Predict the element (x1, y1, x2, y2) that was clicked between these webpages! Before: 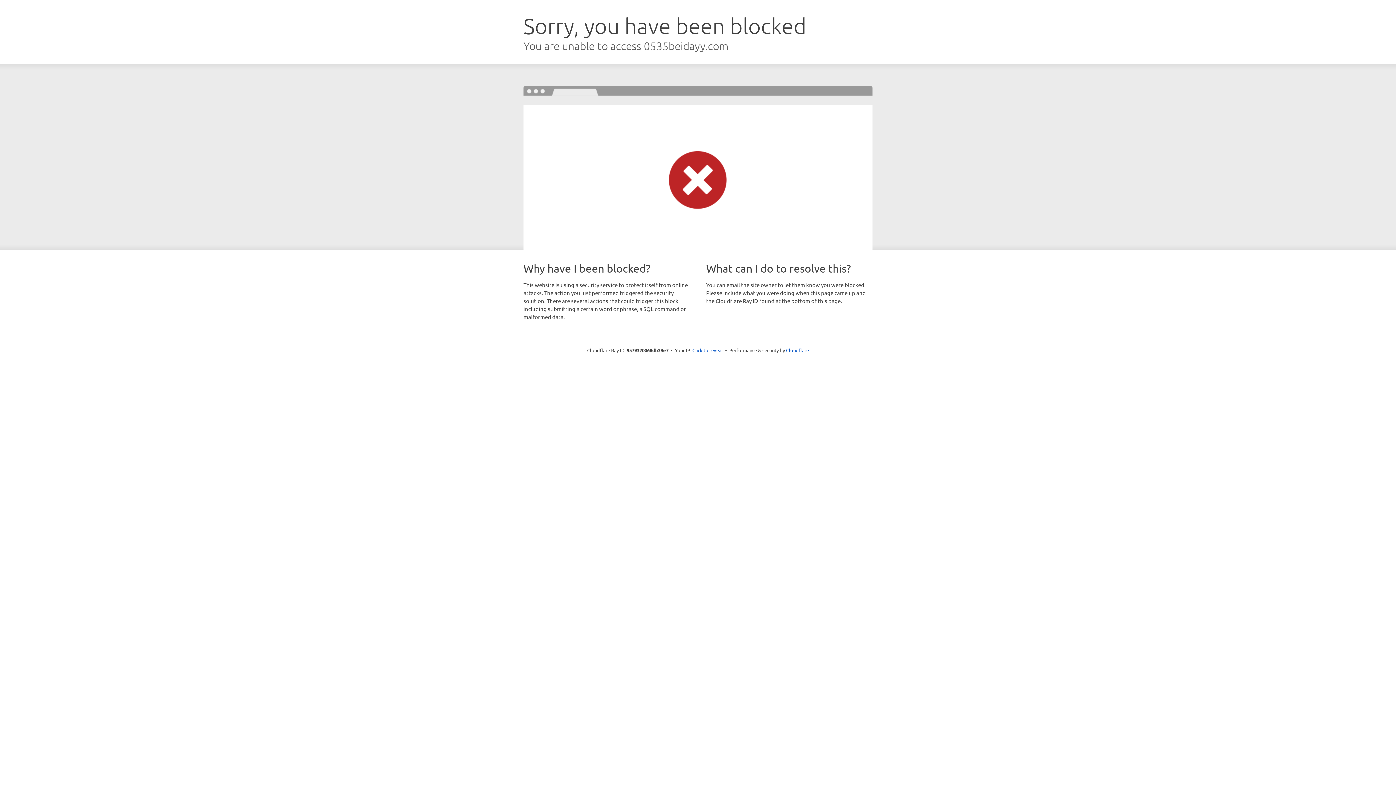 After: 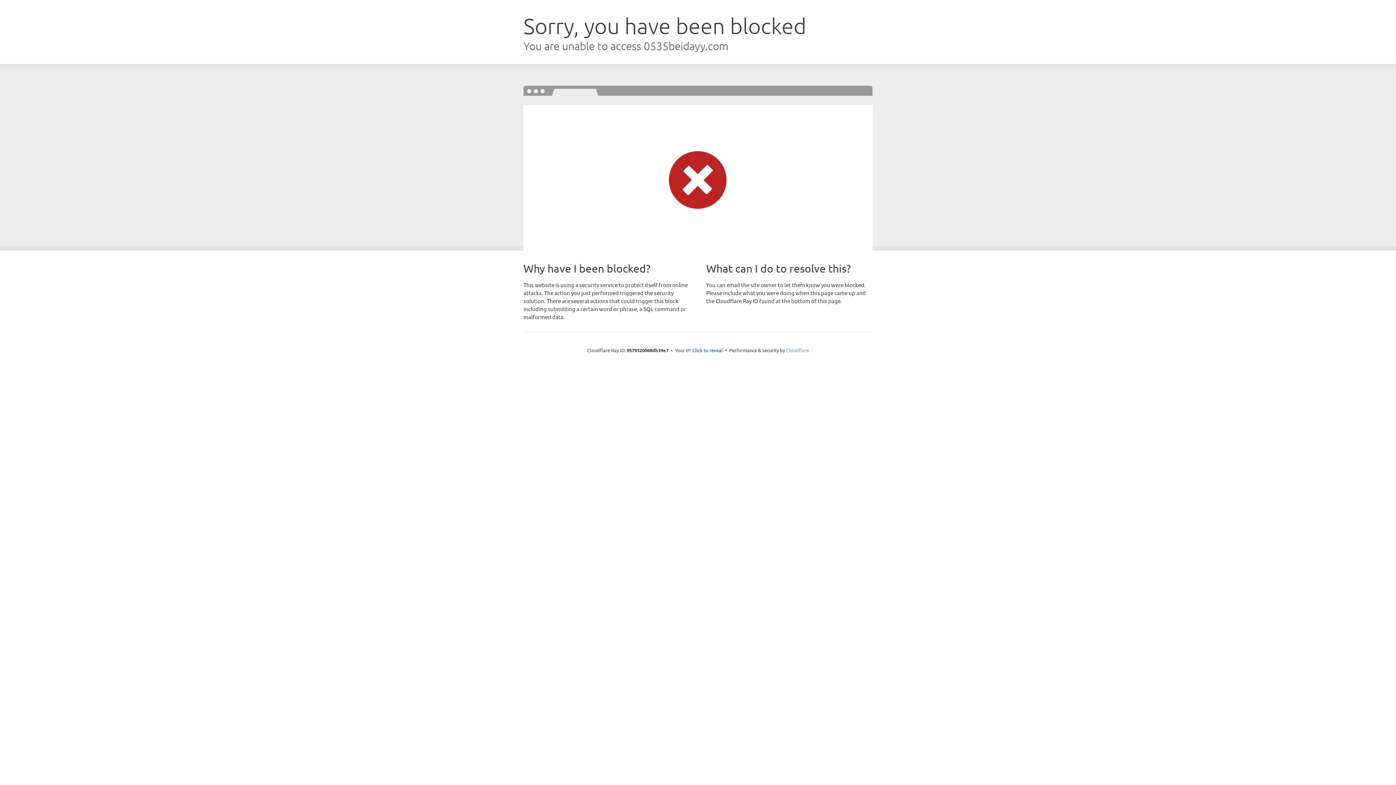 Action: label: Cloudflare bbox: (786, 347, 809, 353)